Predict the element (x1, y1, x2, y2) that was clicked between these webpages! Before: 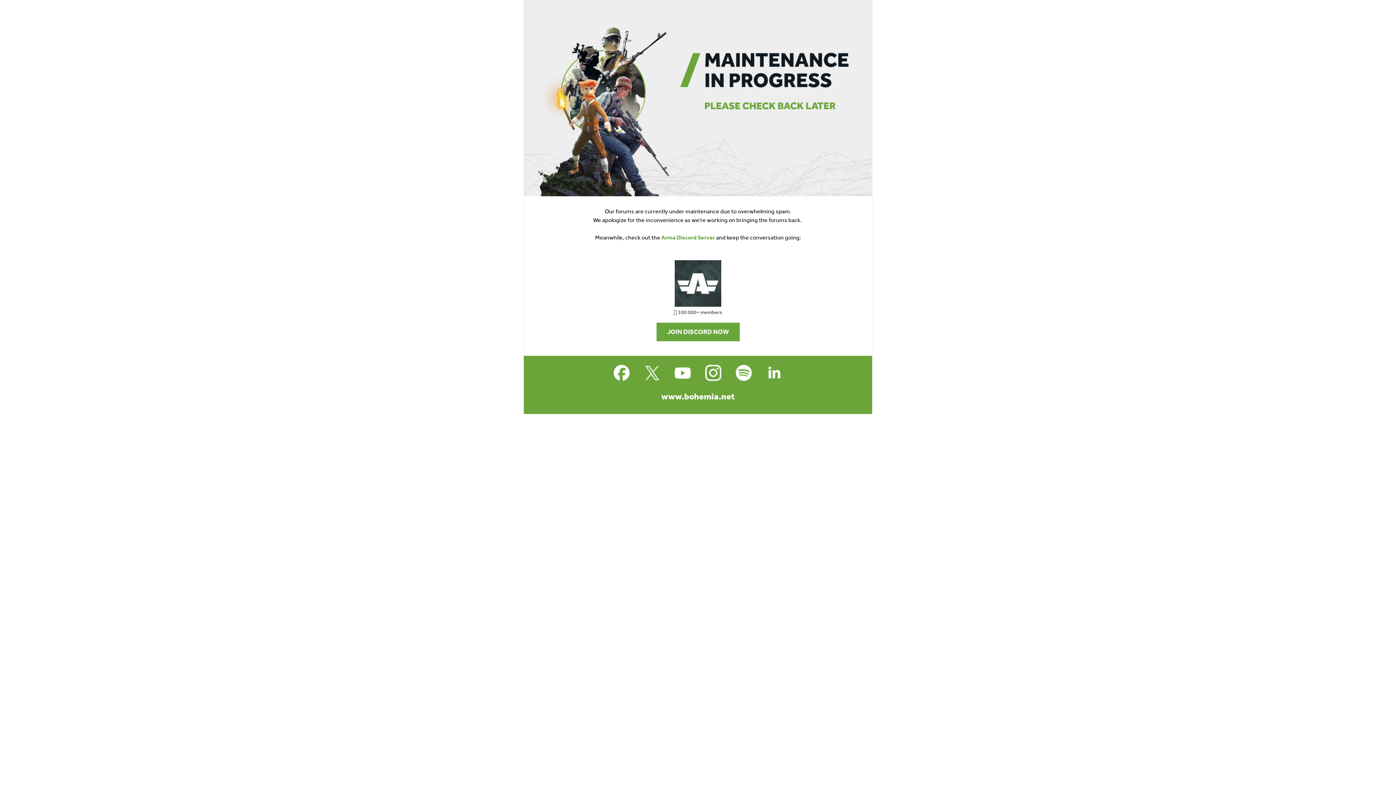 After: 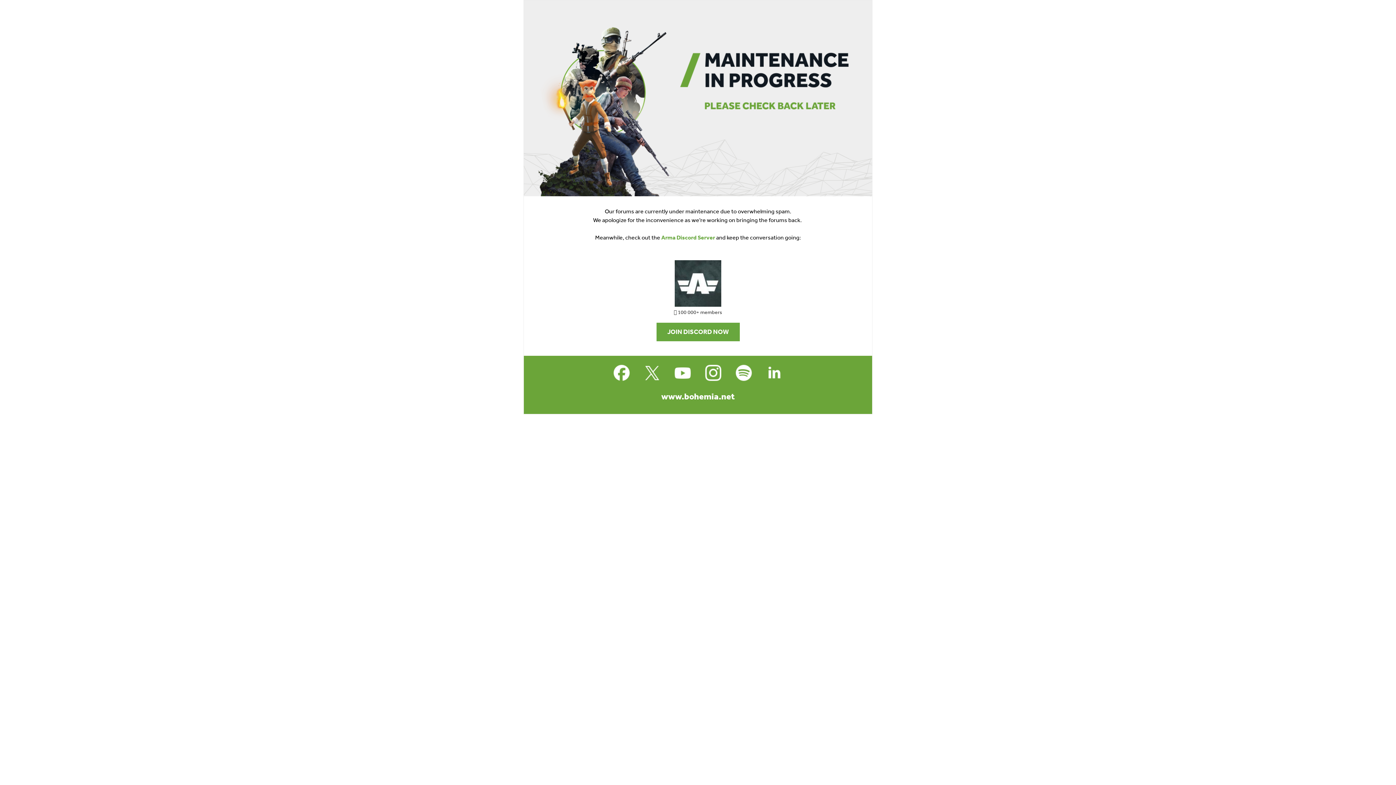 Action: bbox: (656, 322, 739, 341) label: JOIN DISCORD NOW